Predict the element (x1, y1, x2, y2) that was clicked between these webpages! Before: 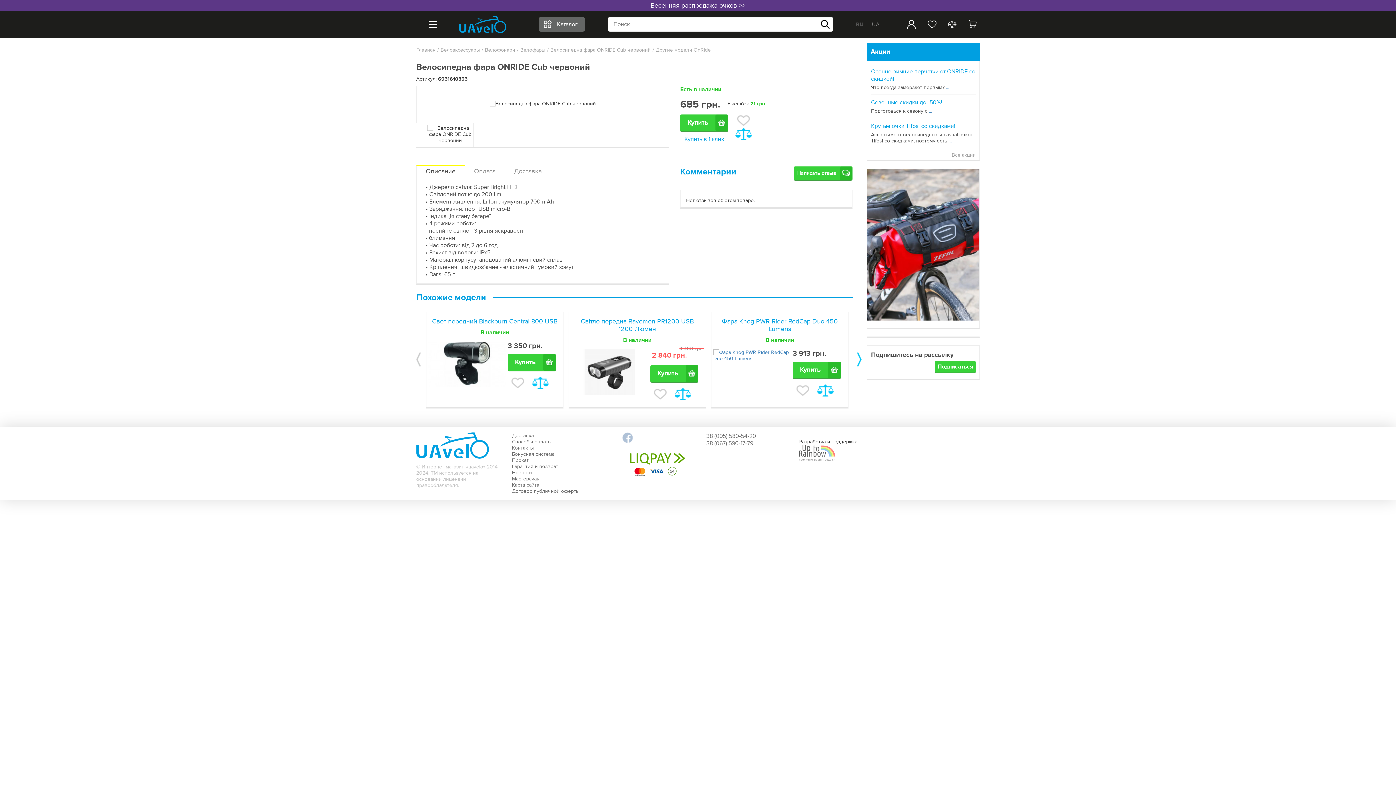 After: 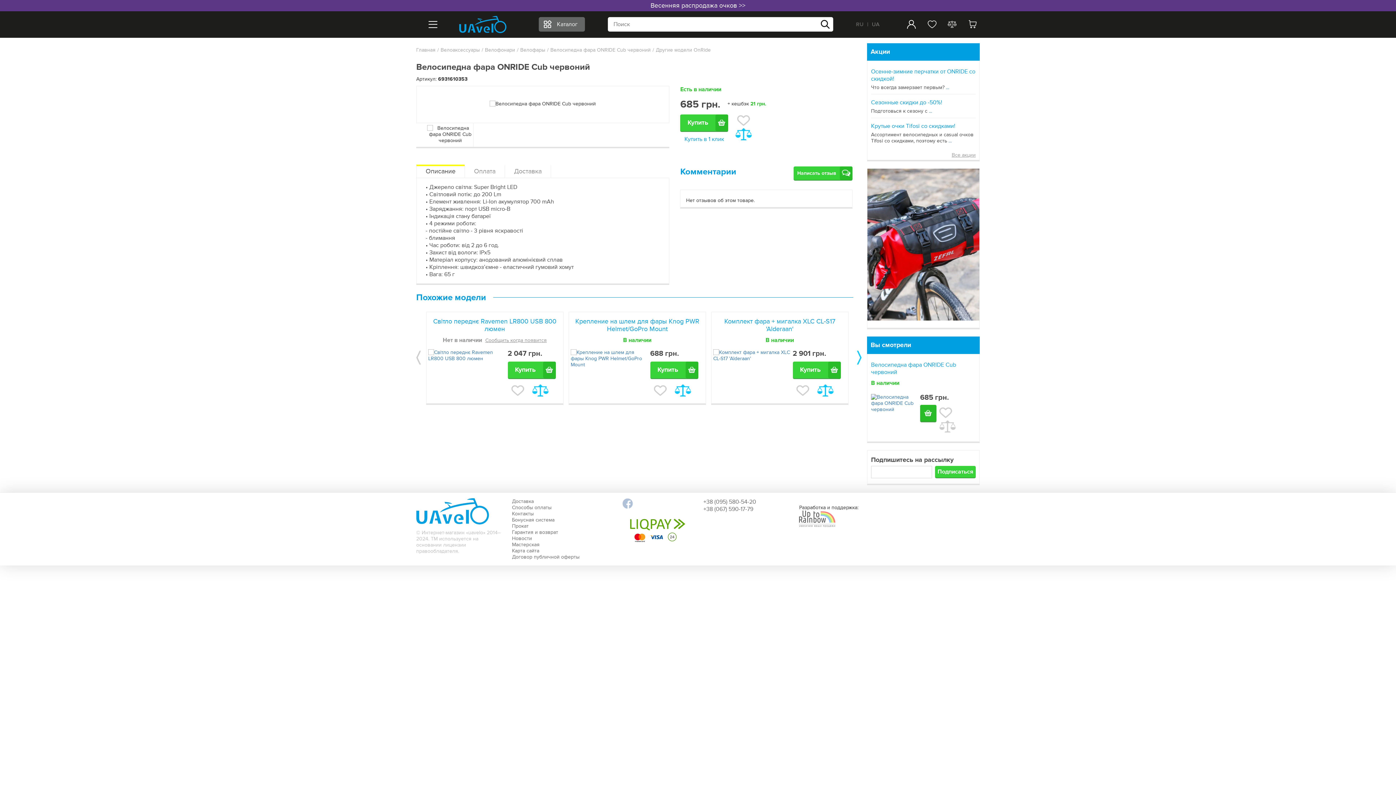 Action: label: Велосипедна фара ONRIDE Cub червоний bbox: (545, 46, 650, 53)